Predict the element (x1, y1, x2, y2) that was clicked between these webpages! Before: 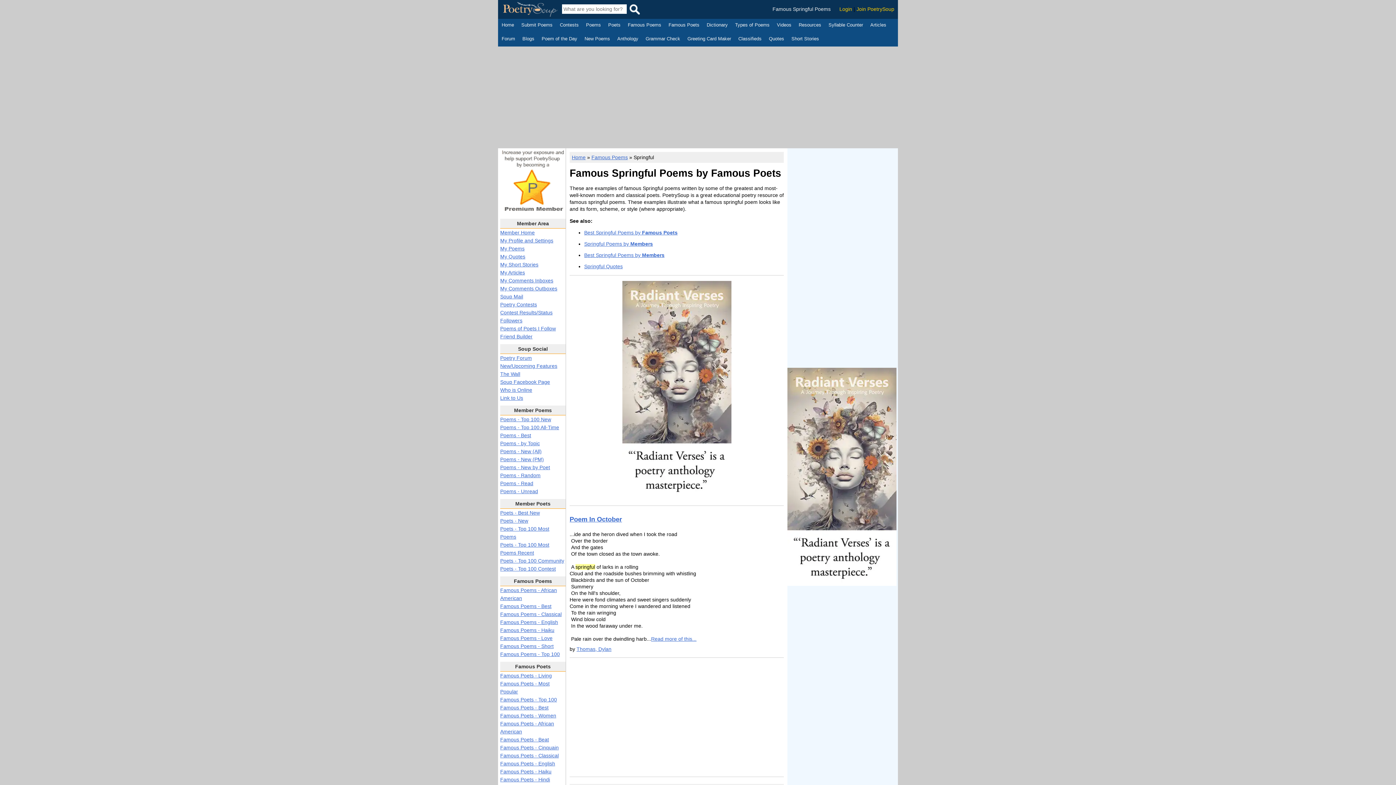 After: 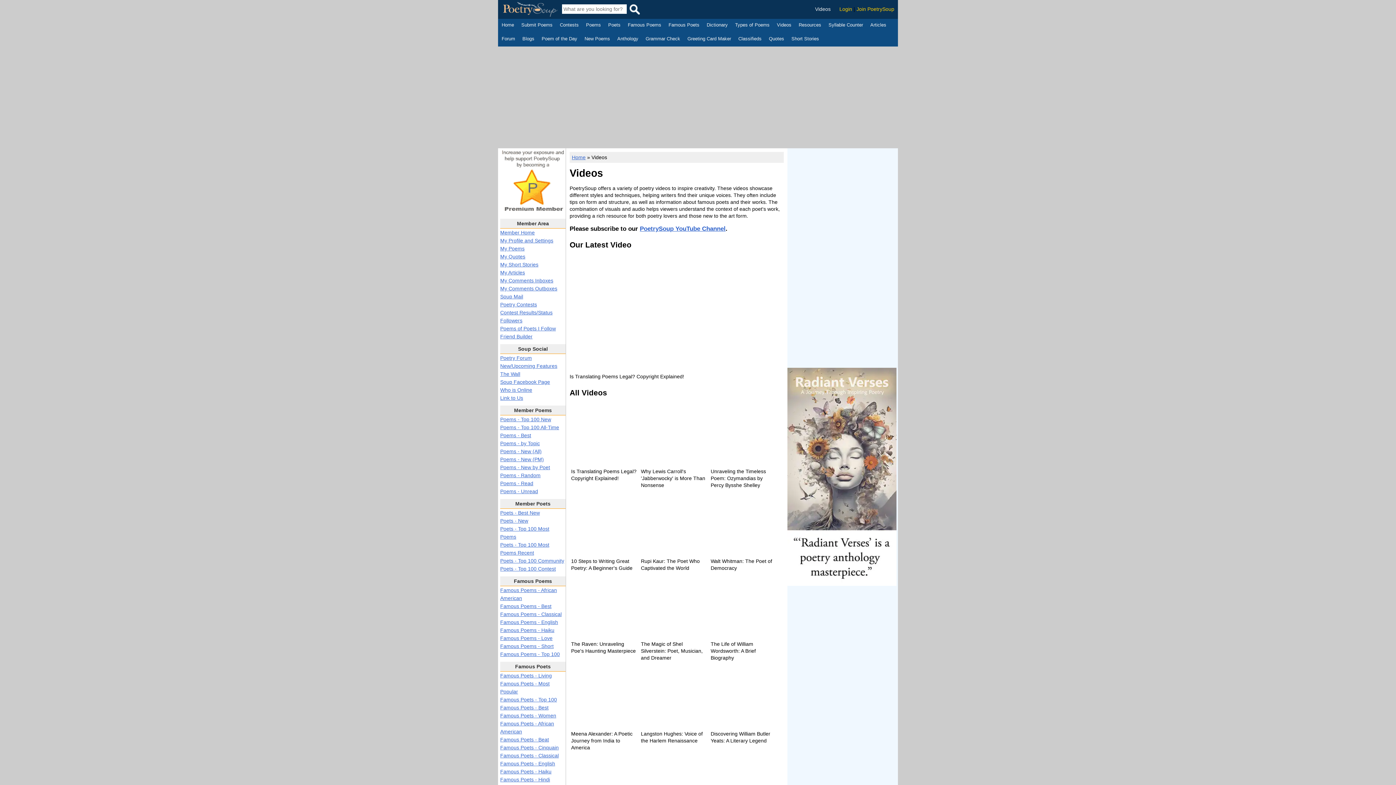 Action: label: Videos bbox: (777, 21, 791, 29)